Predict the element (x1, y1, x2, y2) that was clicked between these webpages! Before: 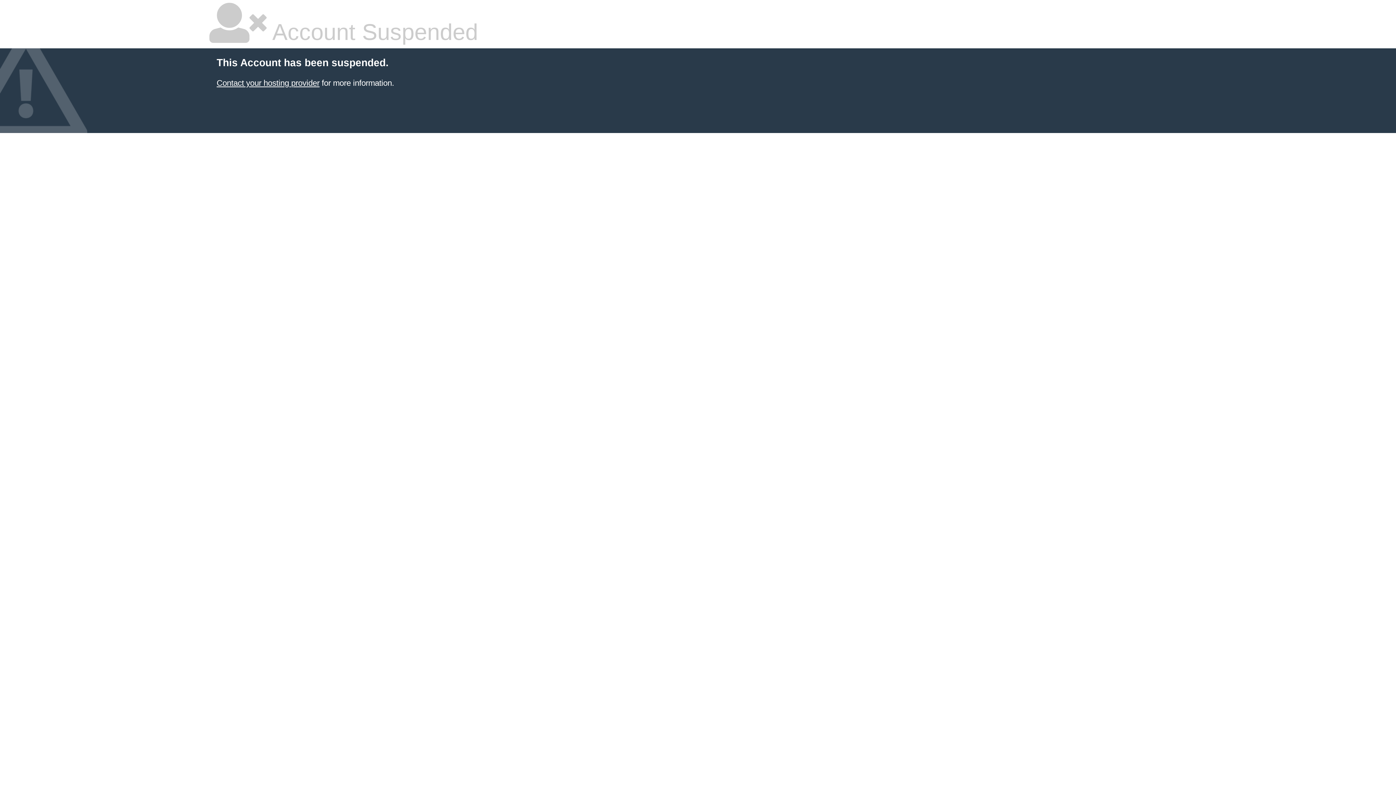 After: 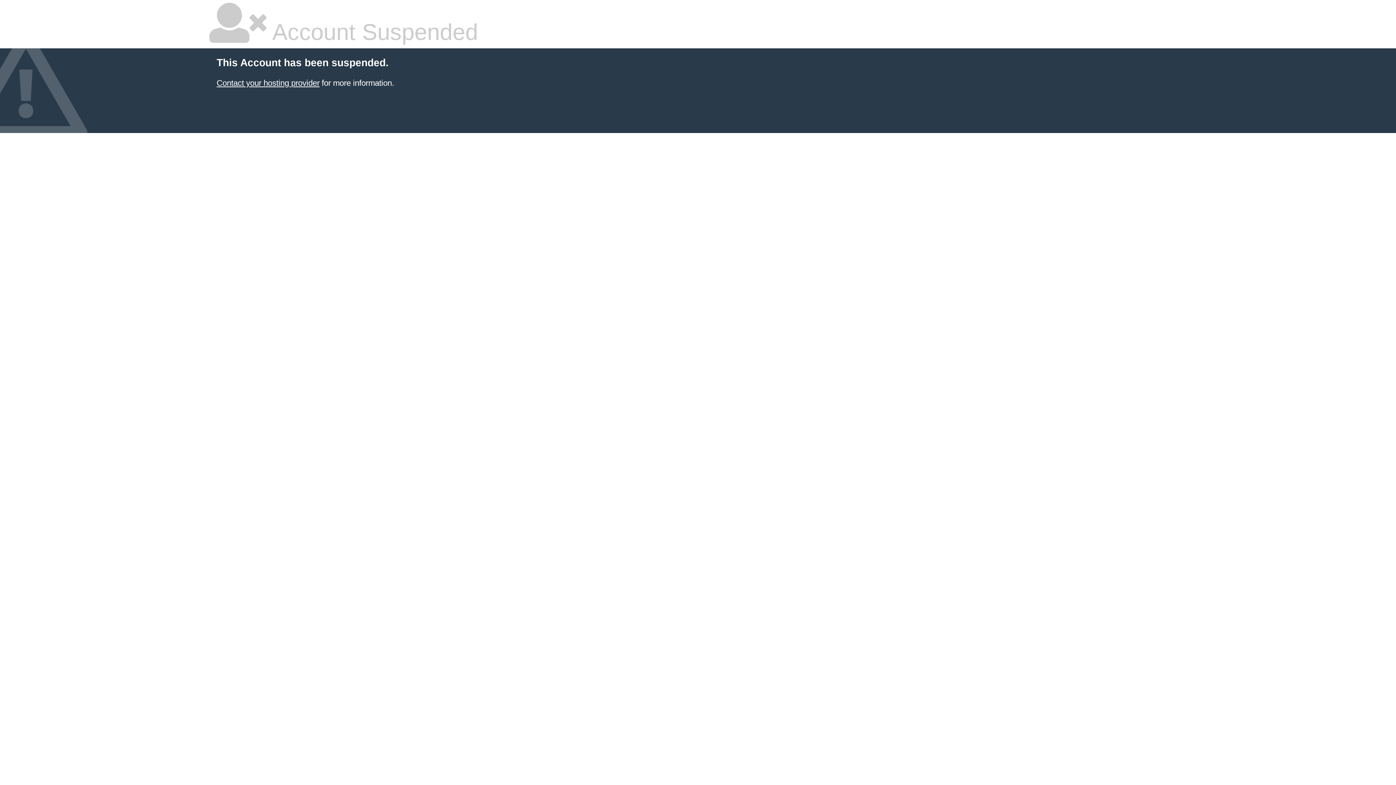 Action: bbox: (216, 78, 319, 87) label: Contact your hosting provider